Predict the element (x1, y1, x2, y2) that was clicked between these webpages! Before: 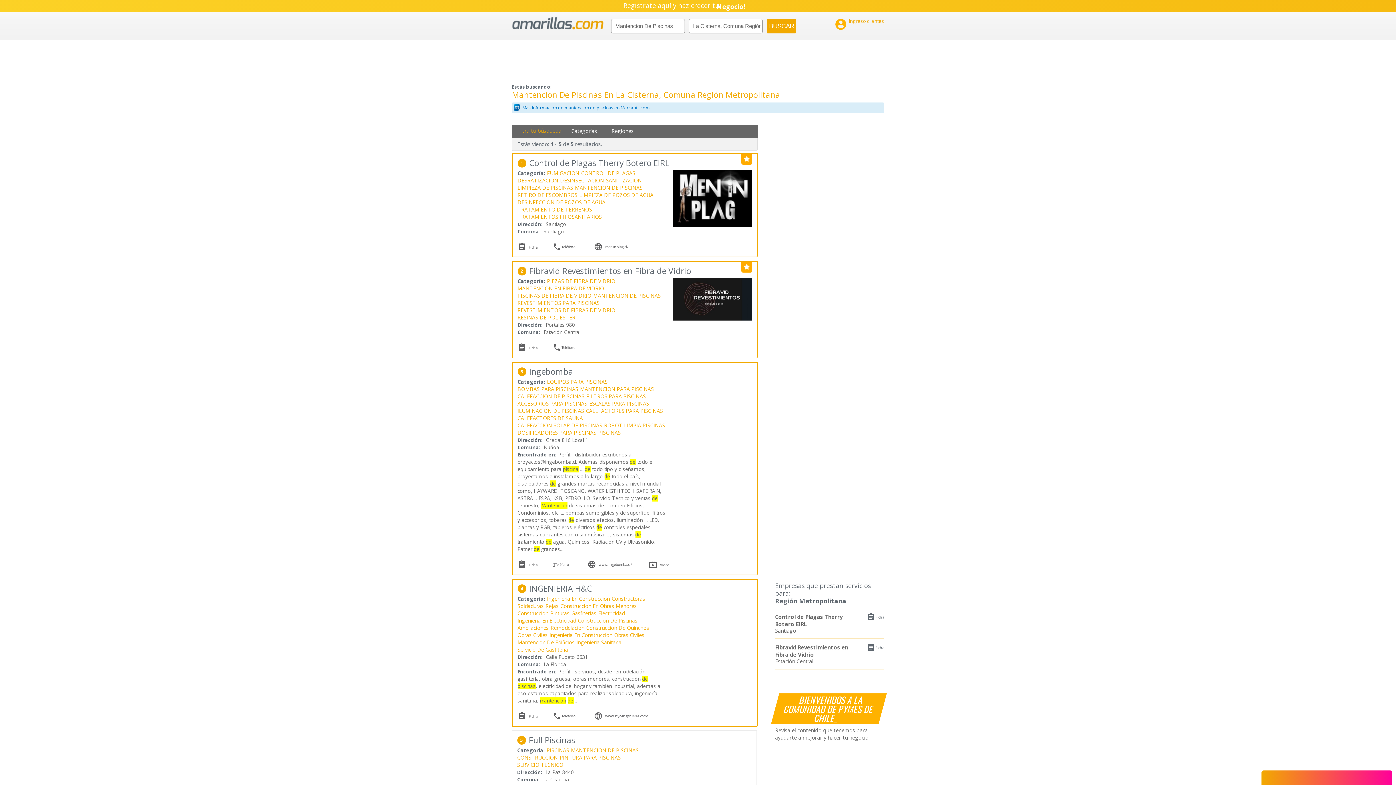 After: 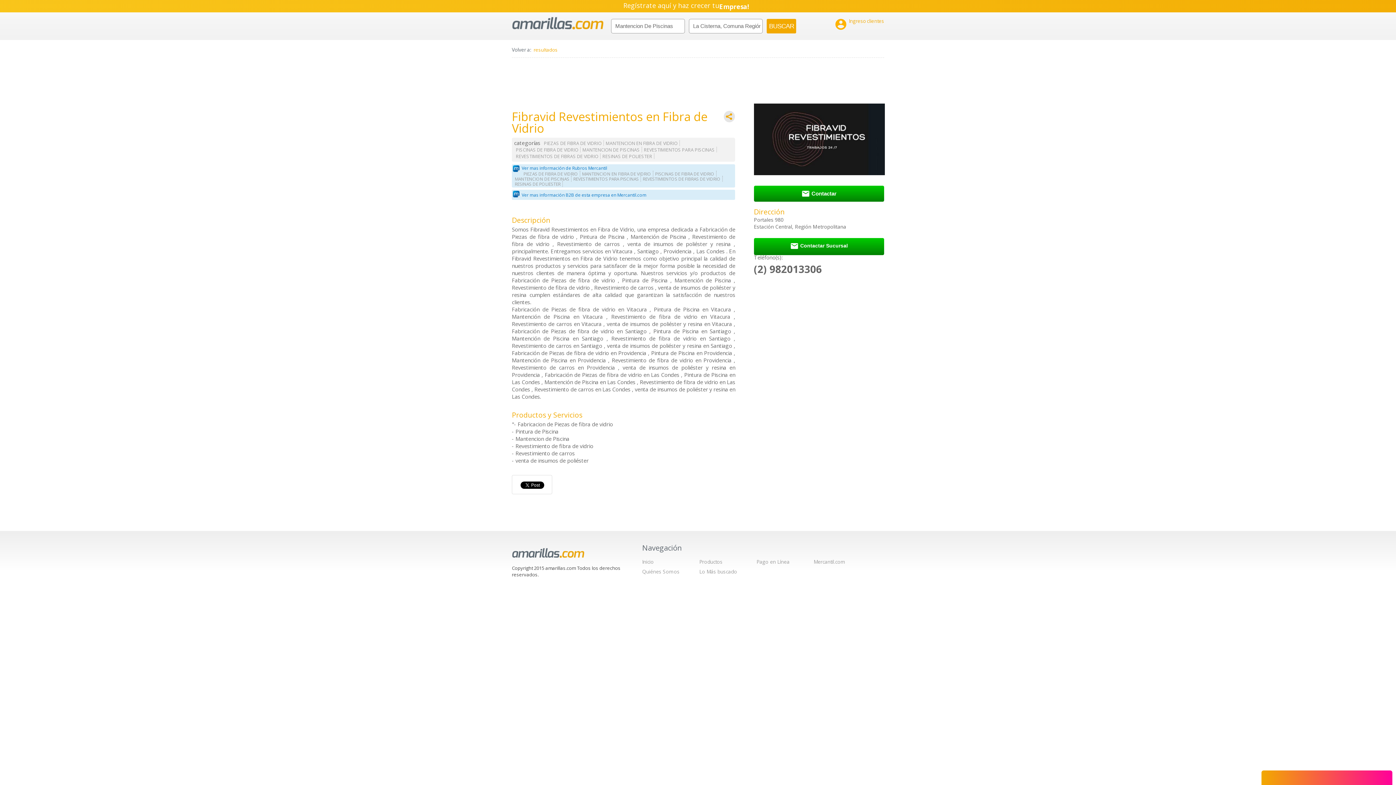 Action: label: Fibravid Revestimientos en Fibra de Vidrio bbox: (775, 643, 848, 658)